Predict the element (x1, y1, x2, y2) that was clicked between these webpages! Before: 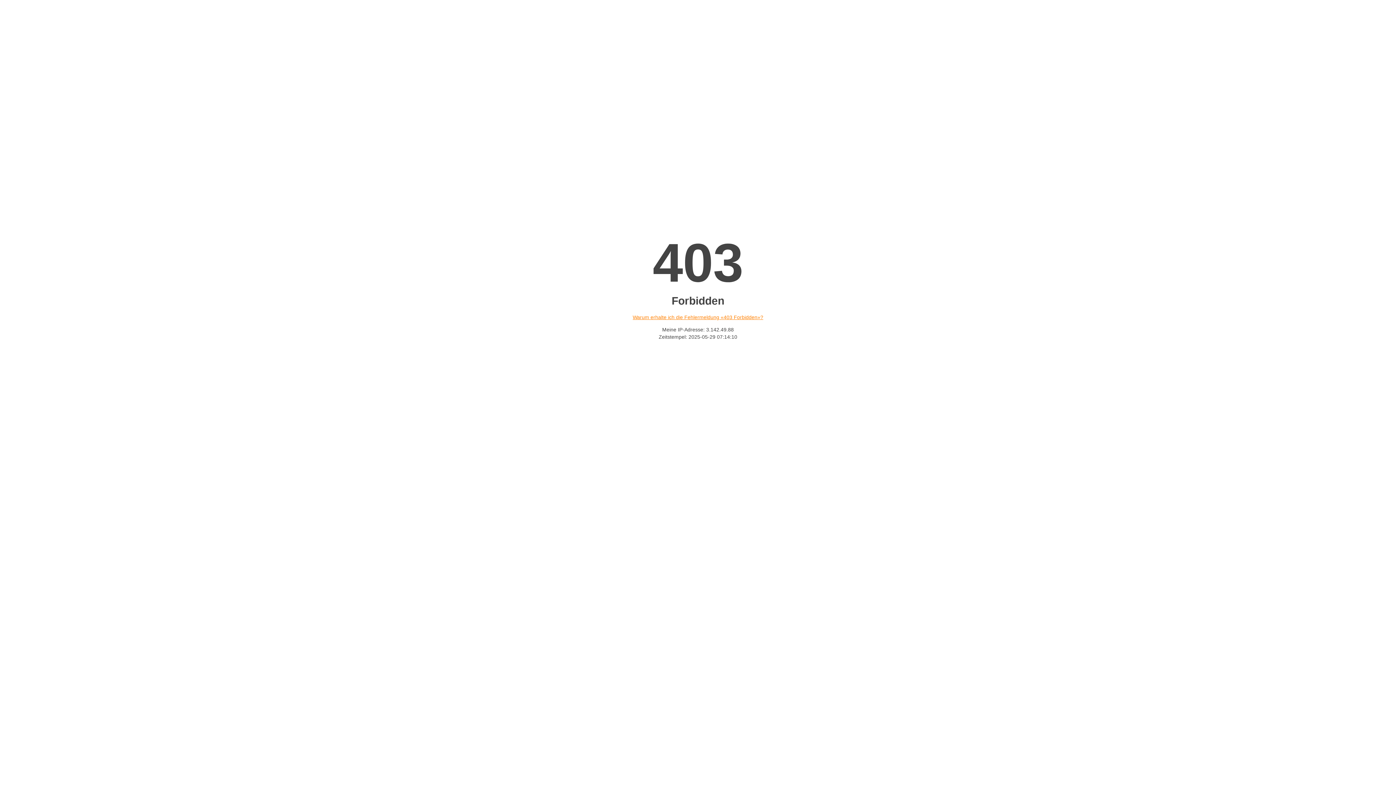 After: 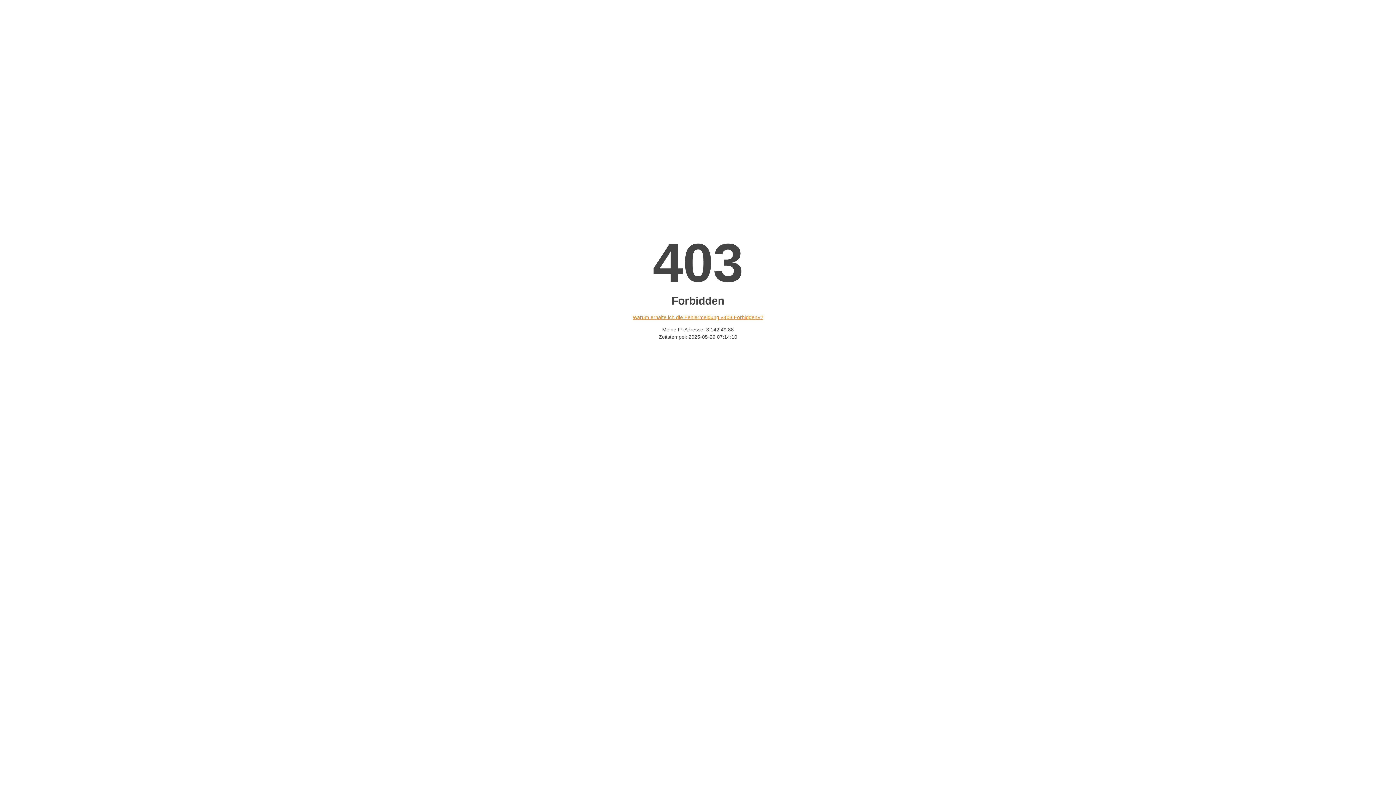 Action: label: Warum erhalte ich die Fehlermeldung «403 Forbidden»? bbox: (632, 314, 763, 320)